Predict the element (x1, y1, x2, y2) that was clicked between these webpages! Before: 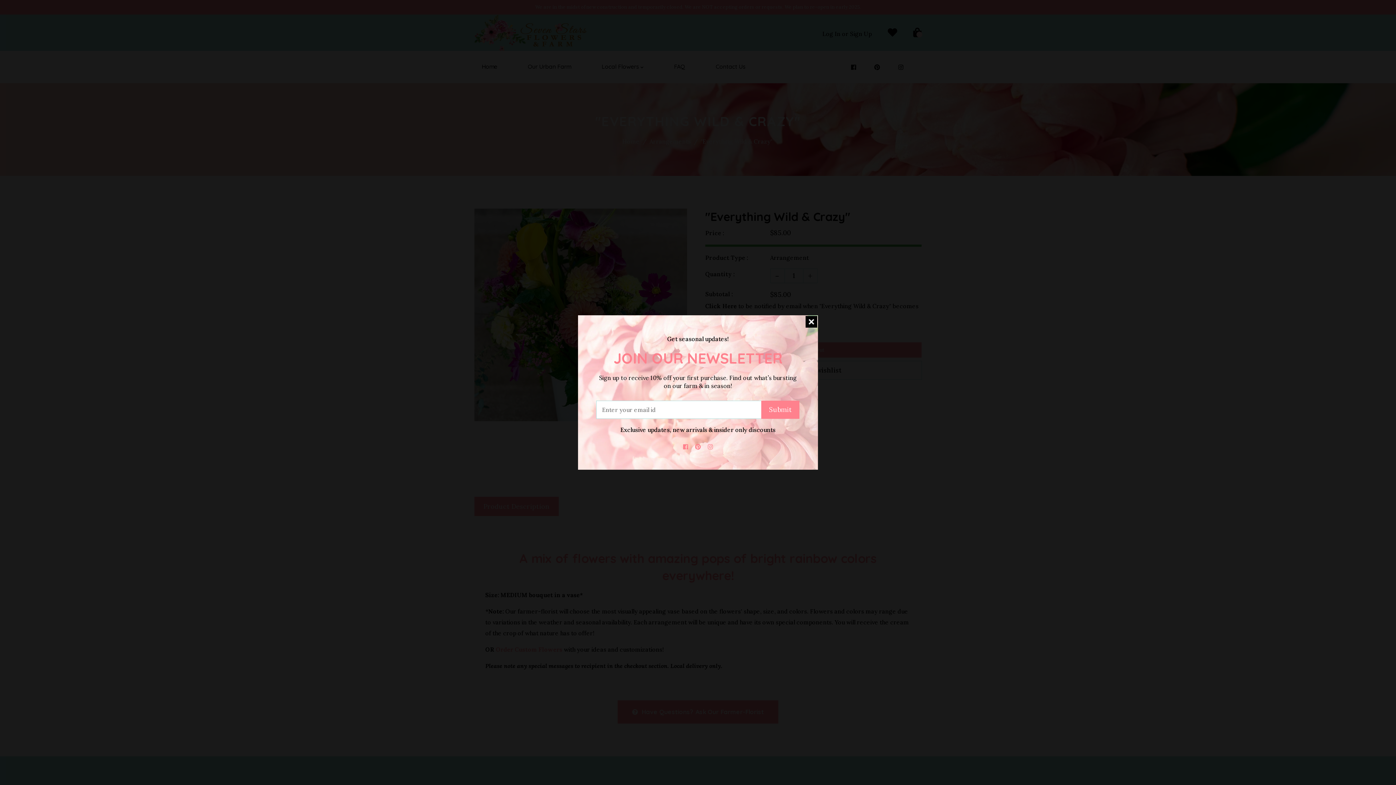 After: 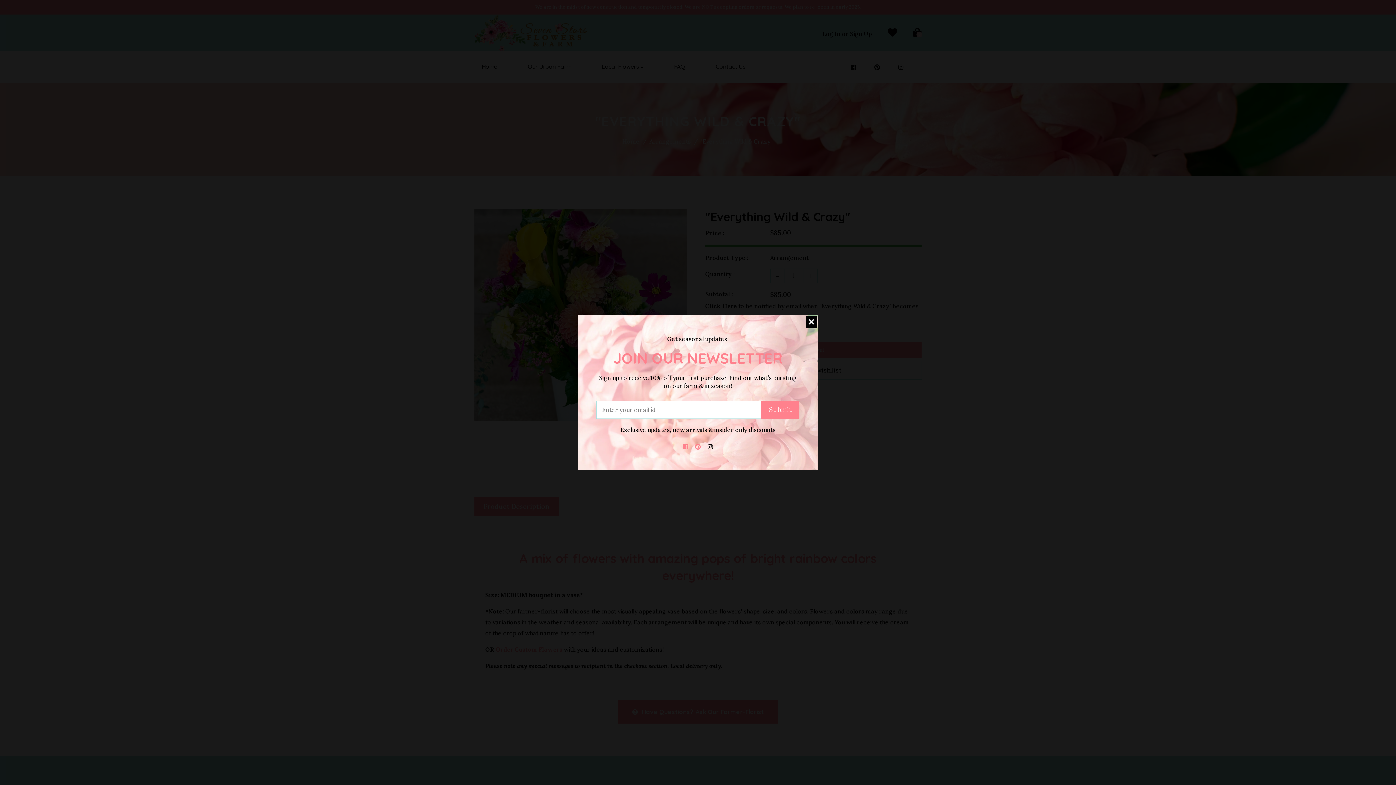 Action: bbox: (708, 440, 713, 451)